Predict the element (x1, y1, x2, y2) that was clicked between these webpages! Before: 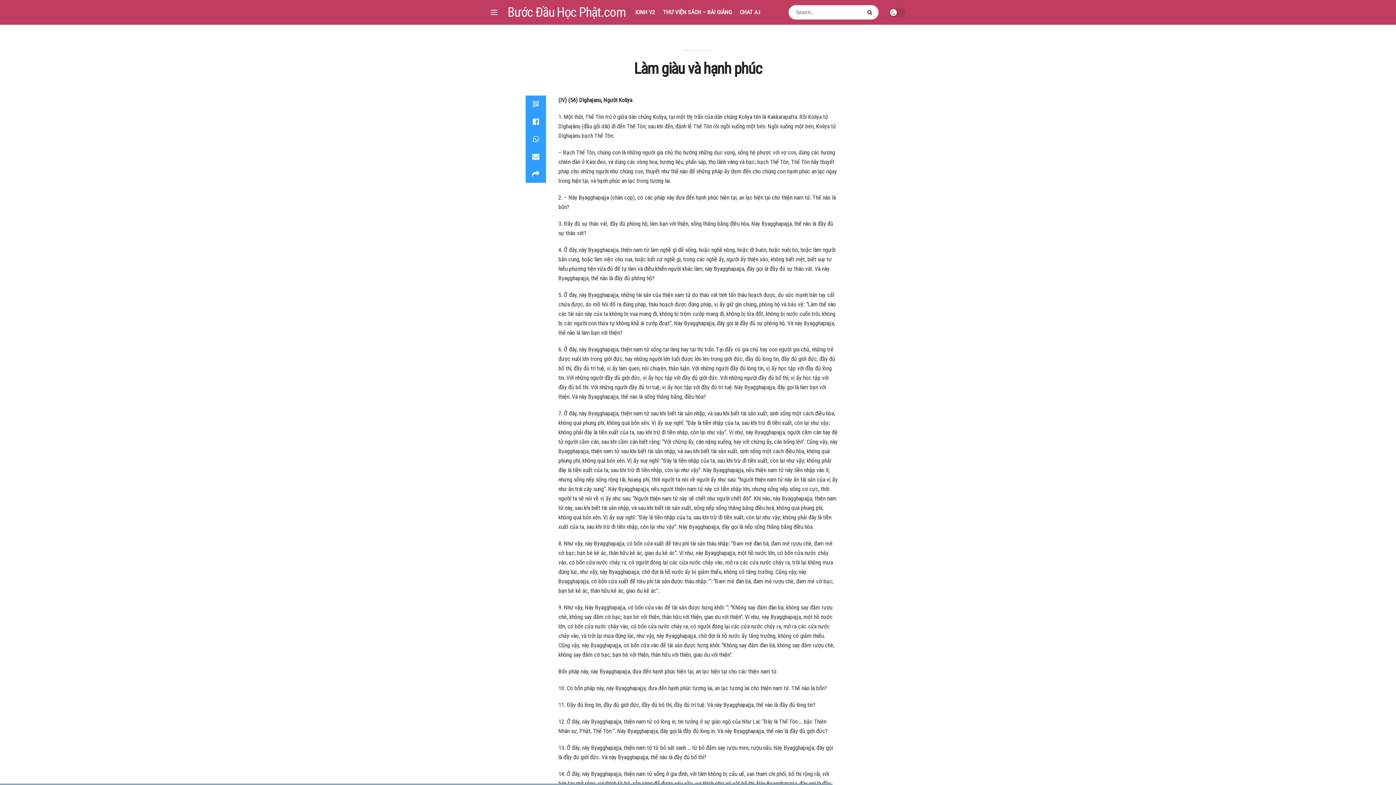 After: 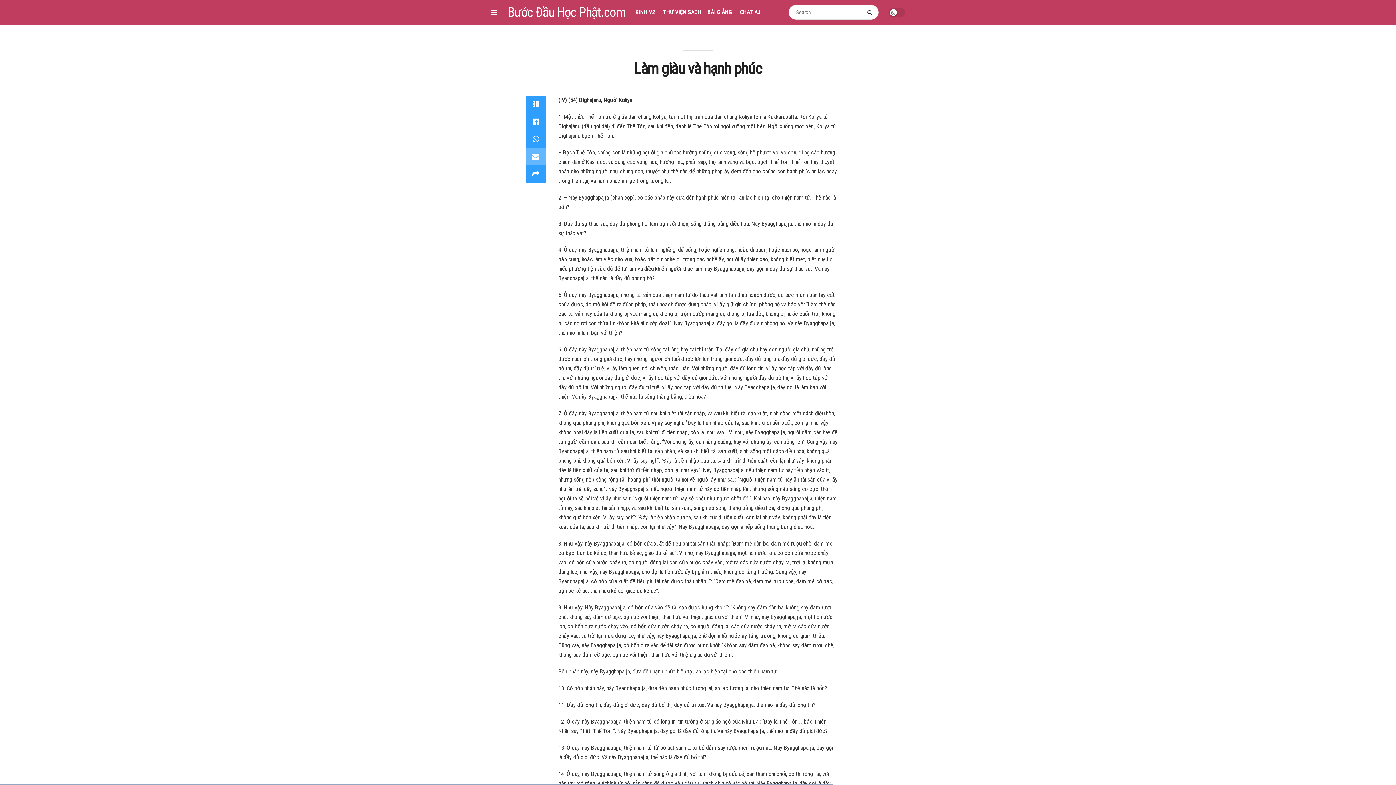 Action: bbox: (525, 147, 546, 165)